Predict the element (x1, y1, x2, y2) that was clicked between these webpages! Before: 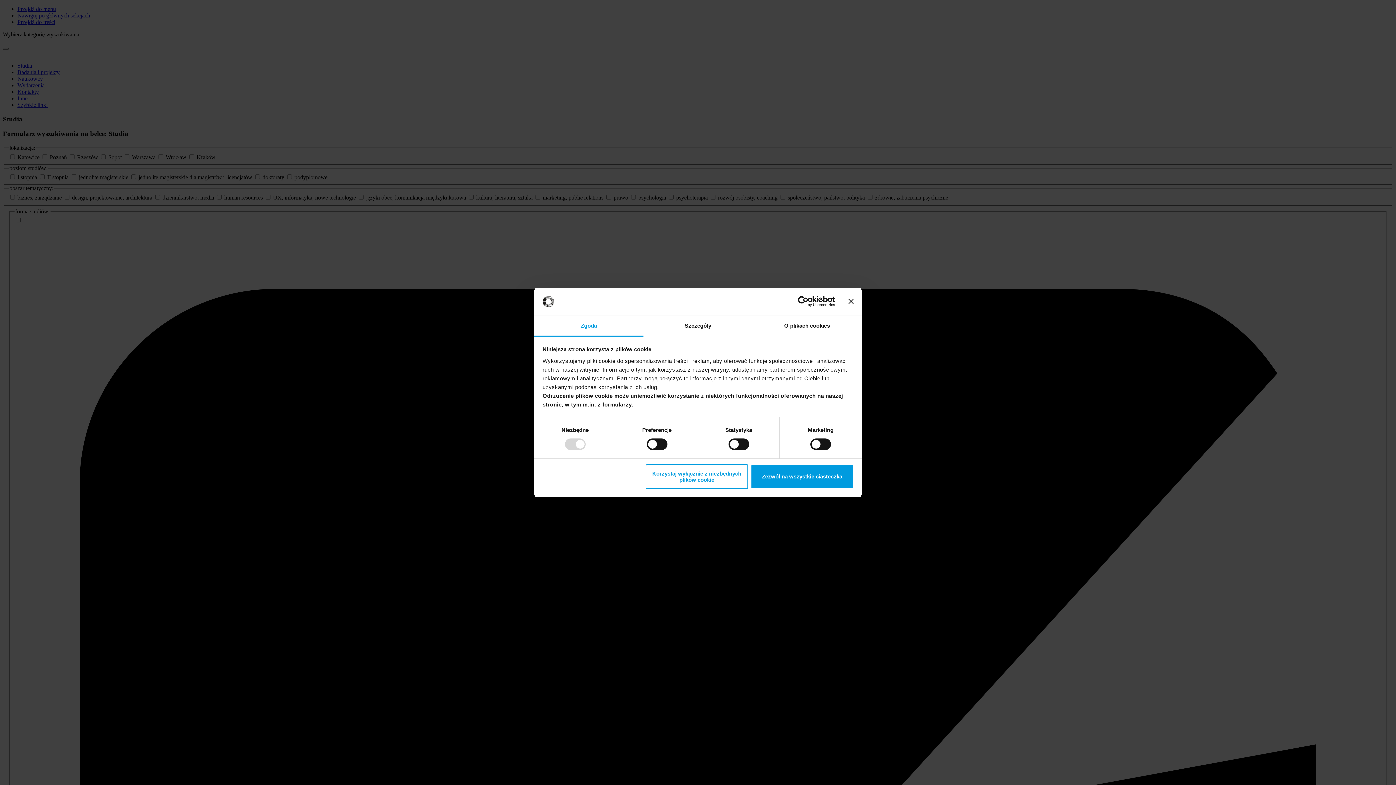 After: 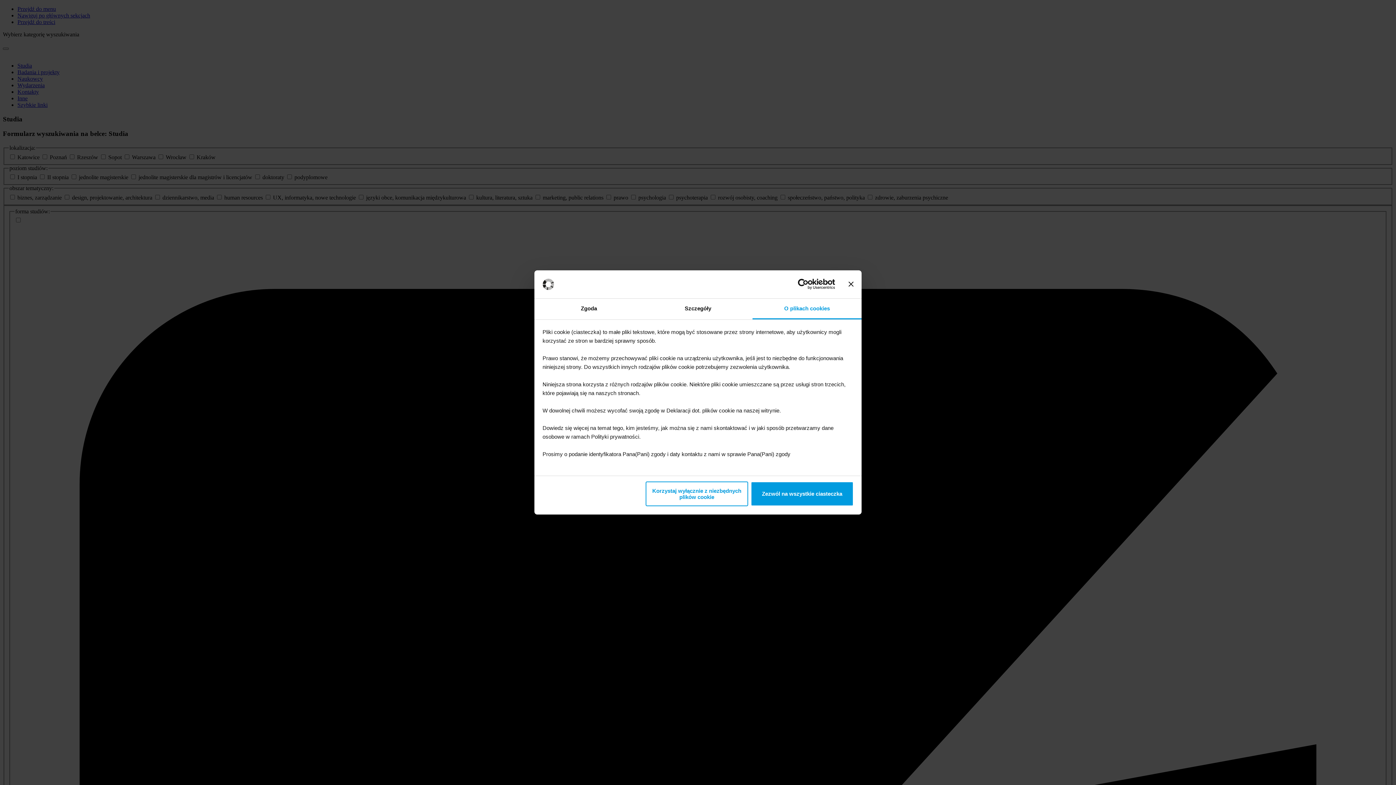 Action: bbox: (752, 316, 861, 336) label: O plikach cookies